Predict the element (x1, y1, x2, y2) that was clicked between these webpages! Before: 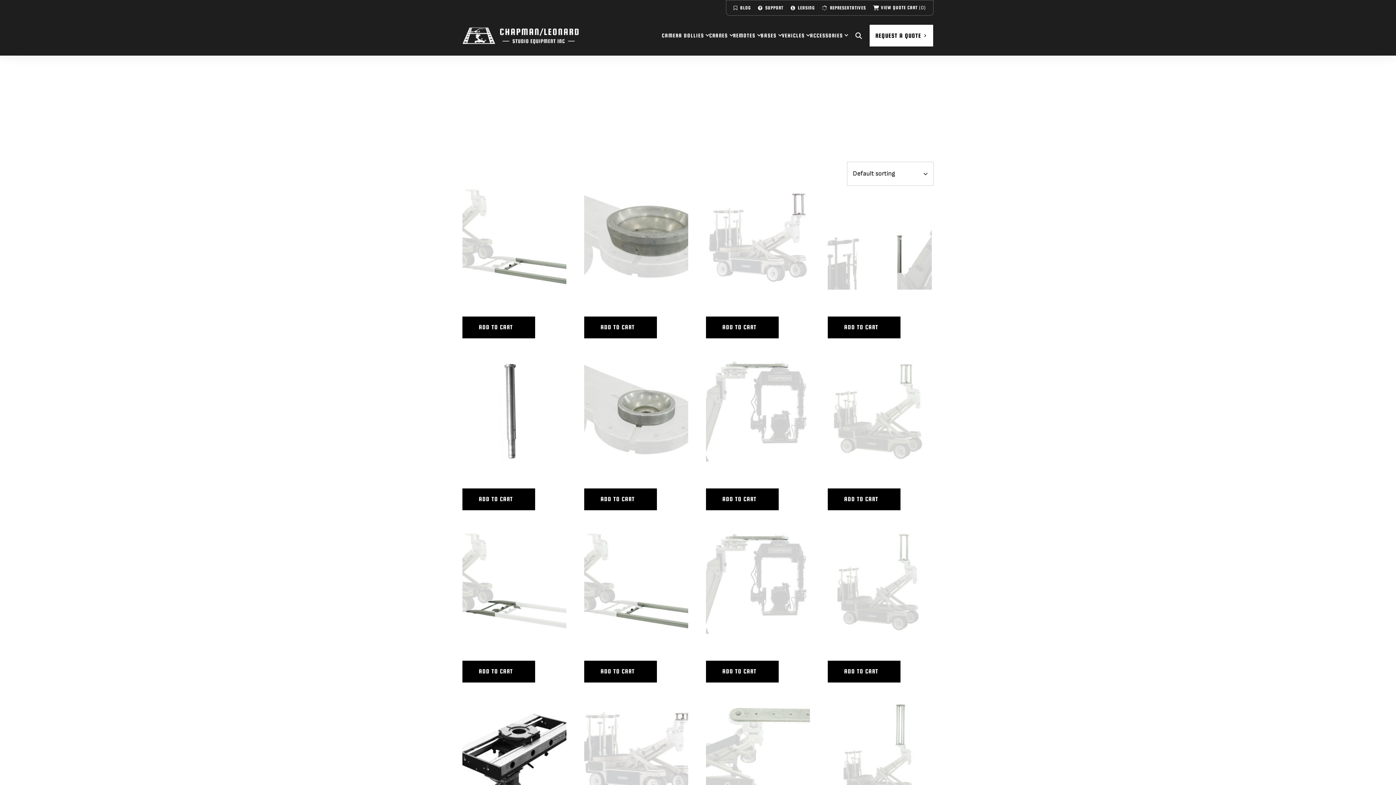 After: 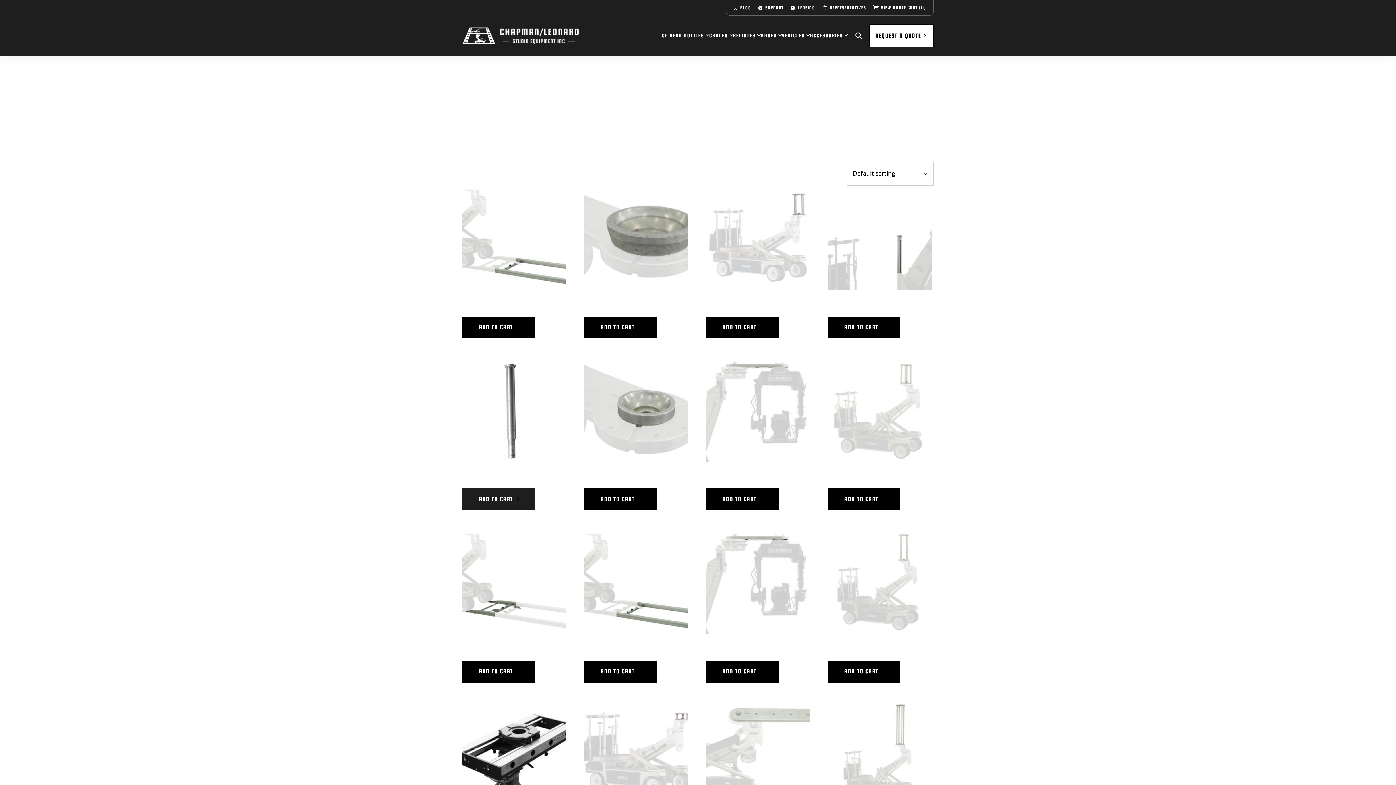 Action: label: Add “12" Dolly Seat Riser-shrt Post” to your cart bbox: (462, 488, 535, 510)